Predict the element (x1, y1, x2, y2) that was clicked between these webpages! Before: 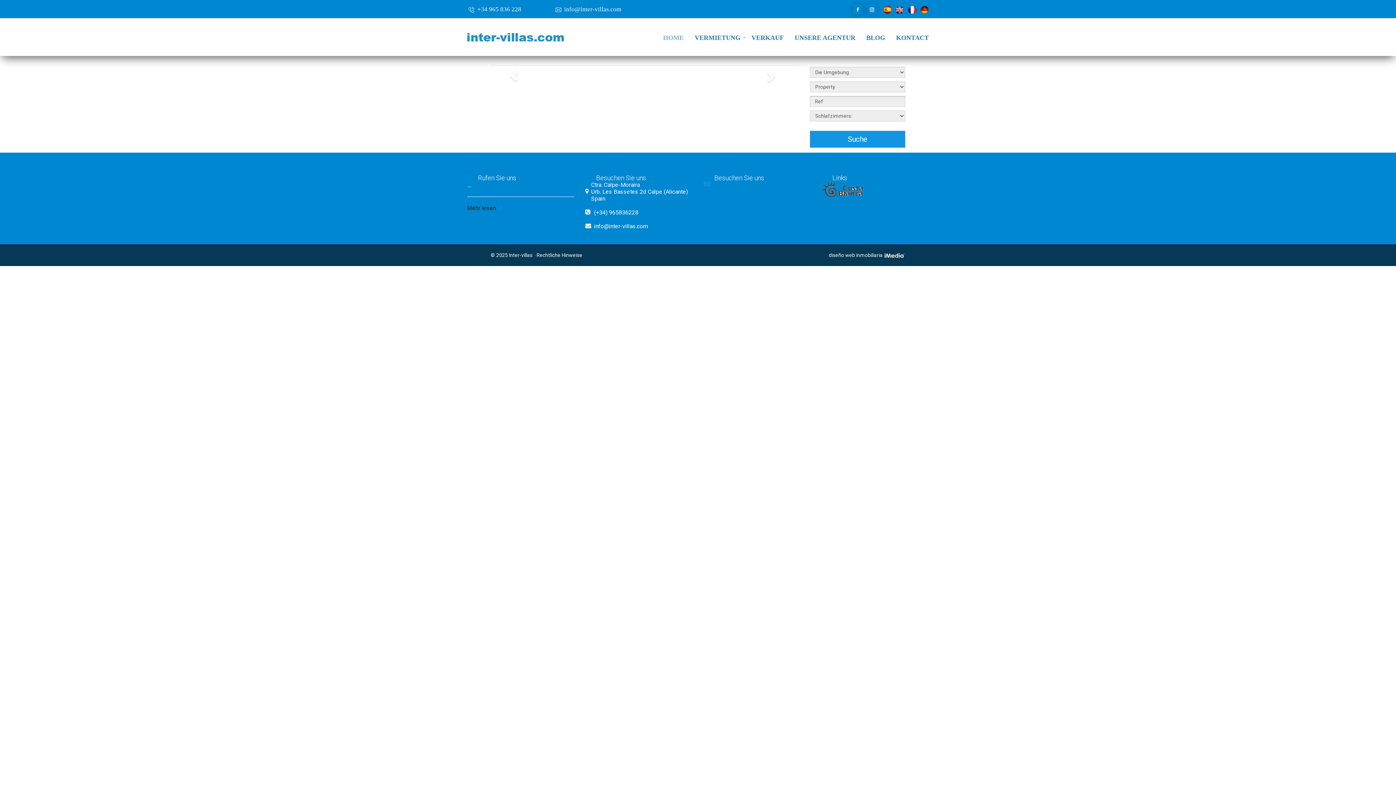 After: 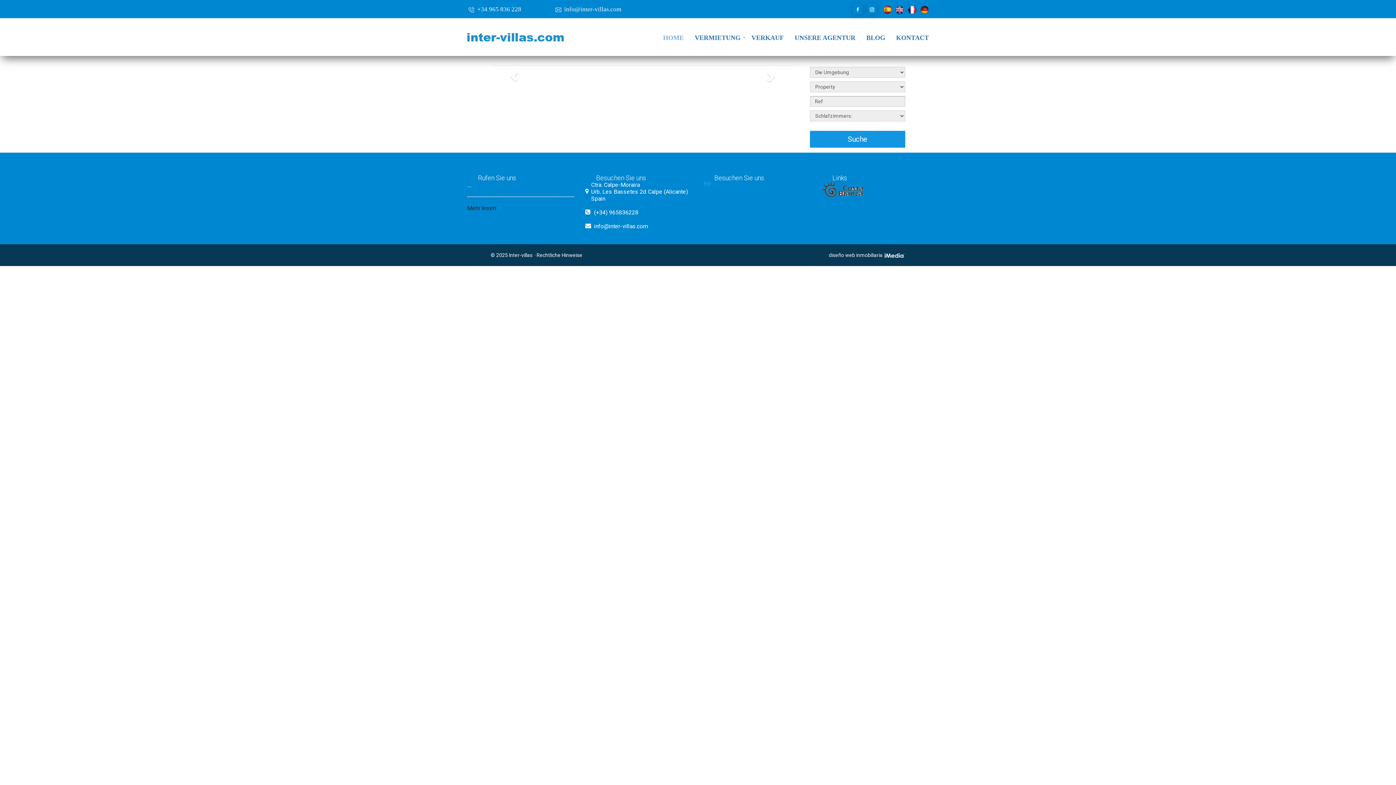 Action: bbox: (821, 185, 864, 192)